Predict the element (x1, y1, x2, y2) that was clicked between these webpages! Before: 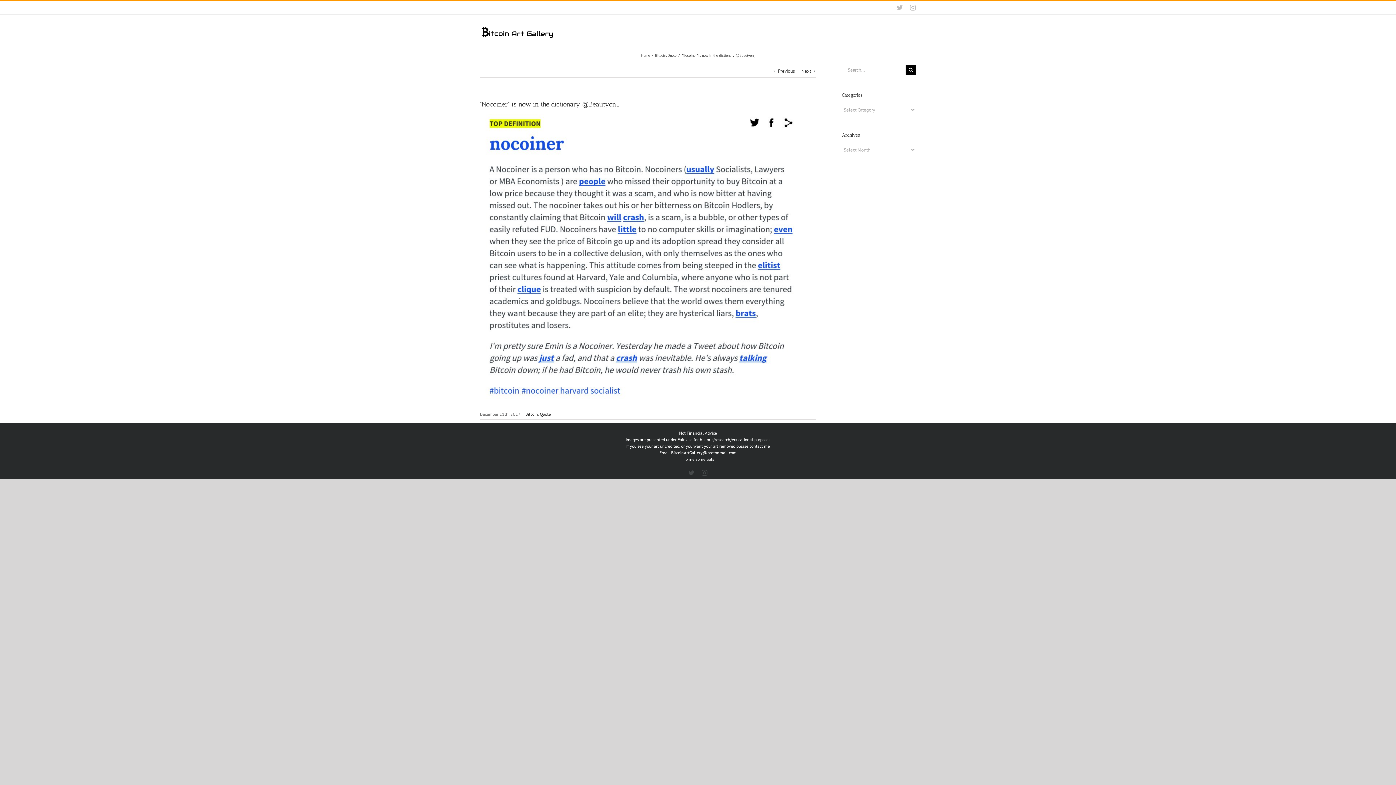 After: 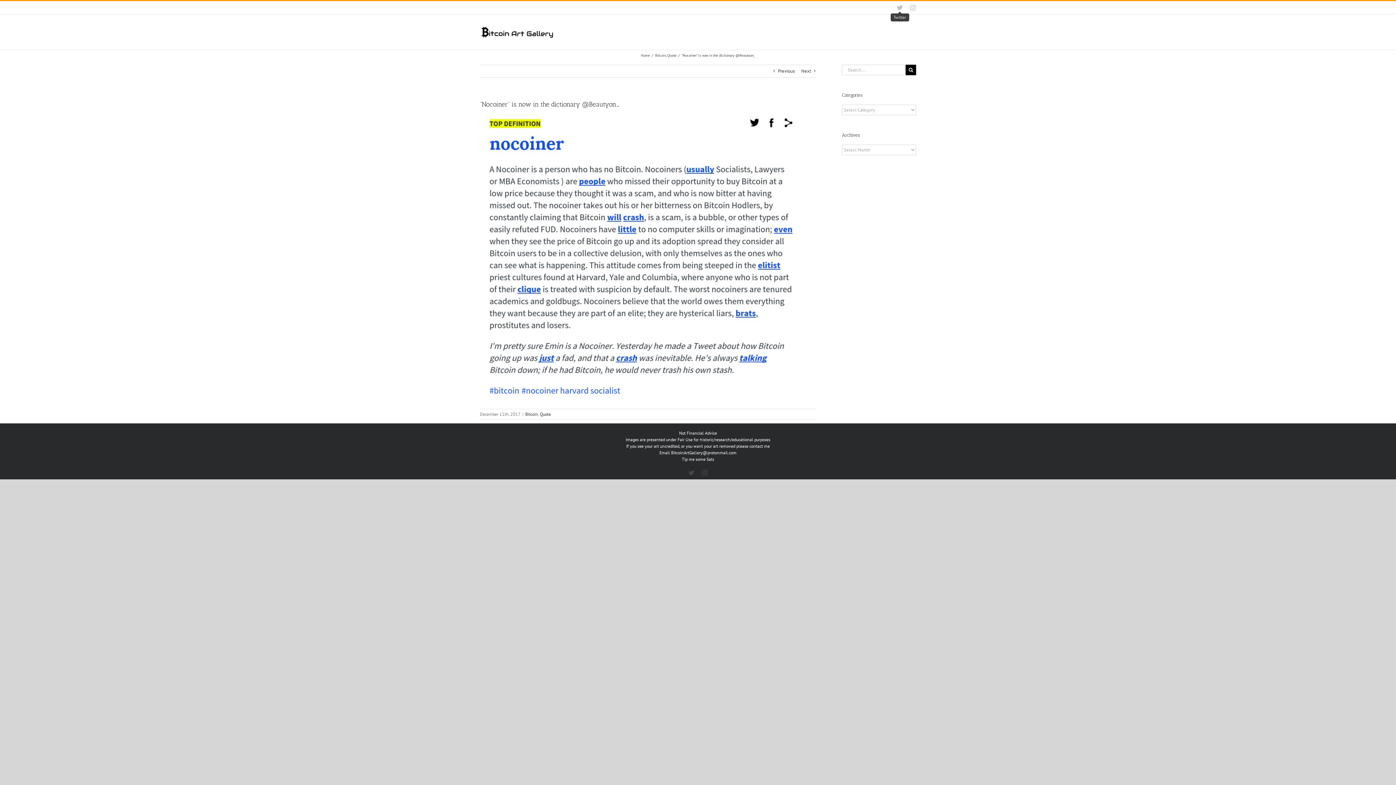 Action: bbox: (897, 4, 902, 10) label: Twitter